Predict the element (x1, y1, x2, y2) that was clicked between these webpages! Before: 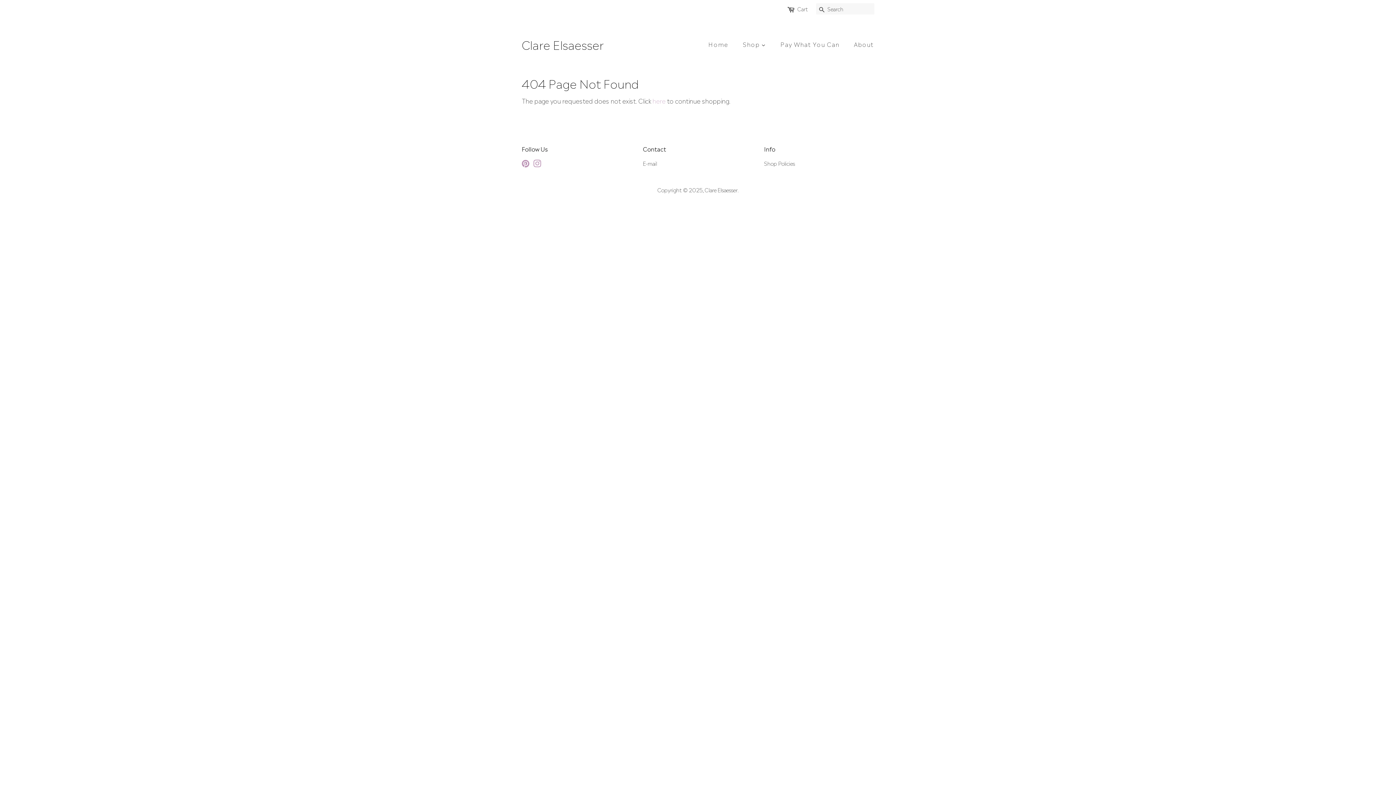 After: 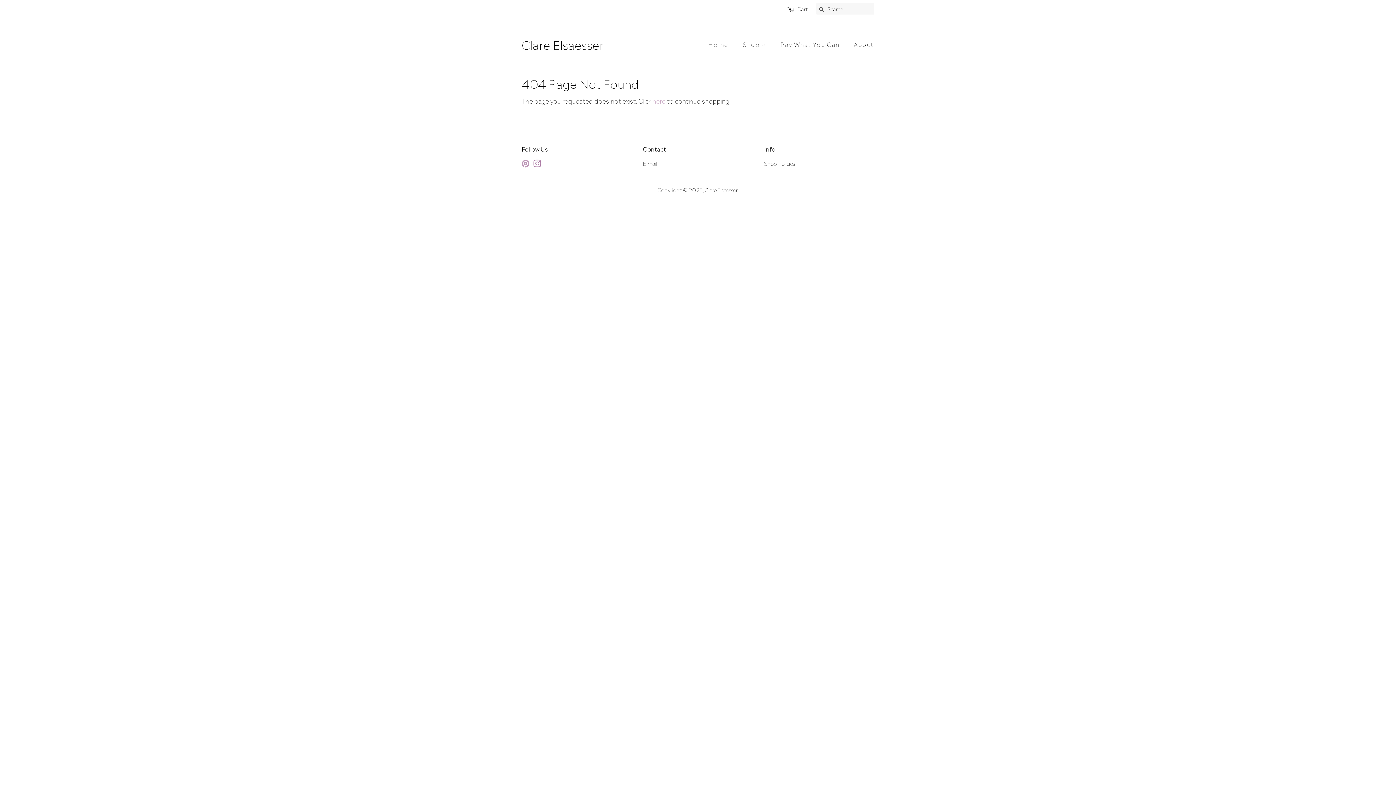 Action: label: Instagram bbox: (533, 160, 541, 168)